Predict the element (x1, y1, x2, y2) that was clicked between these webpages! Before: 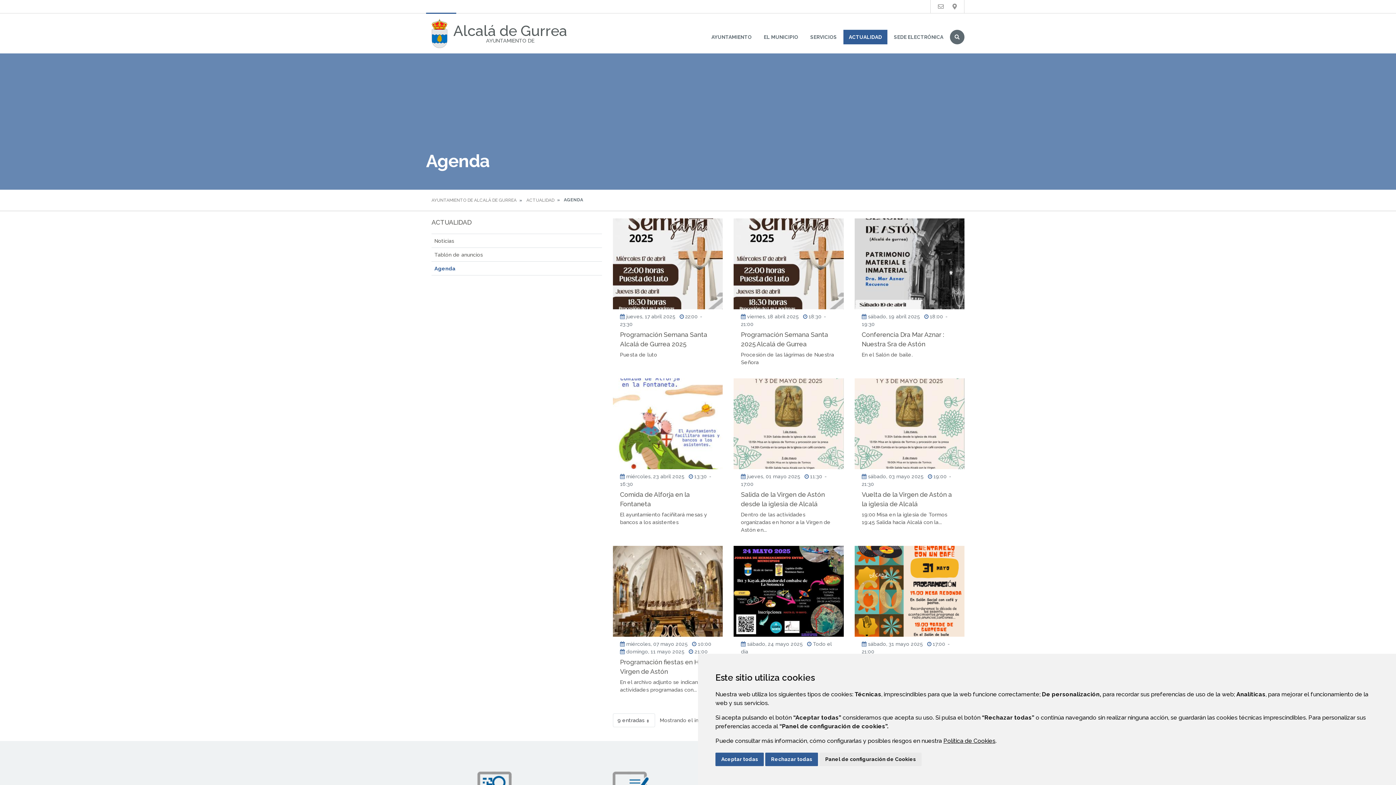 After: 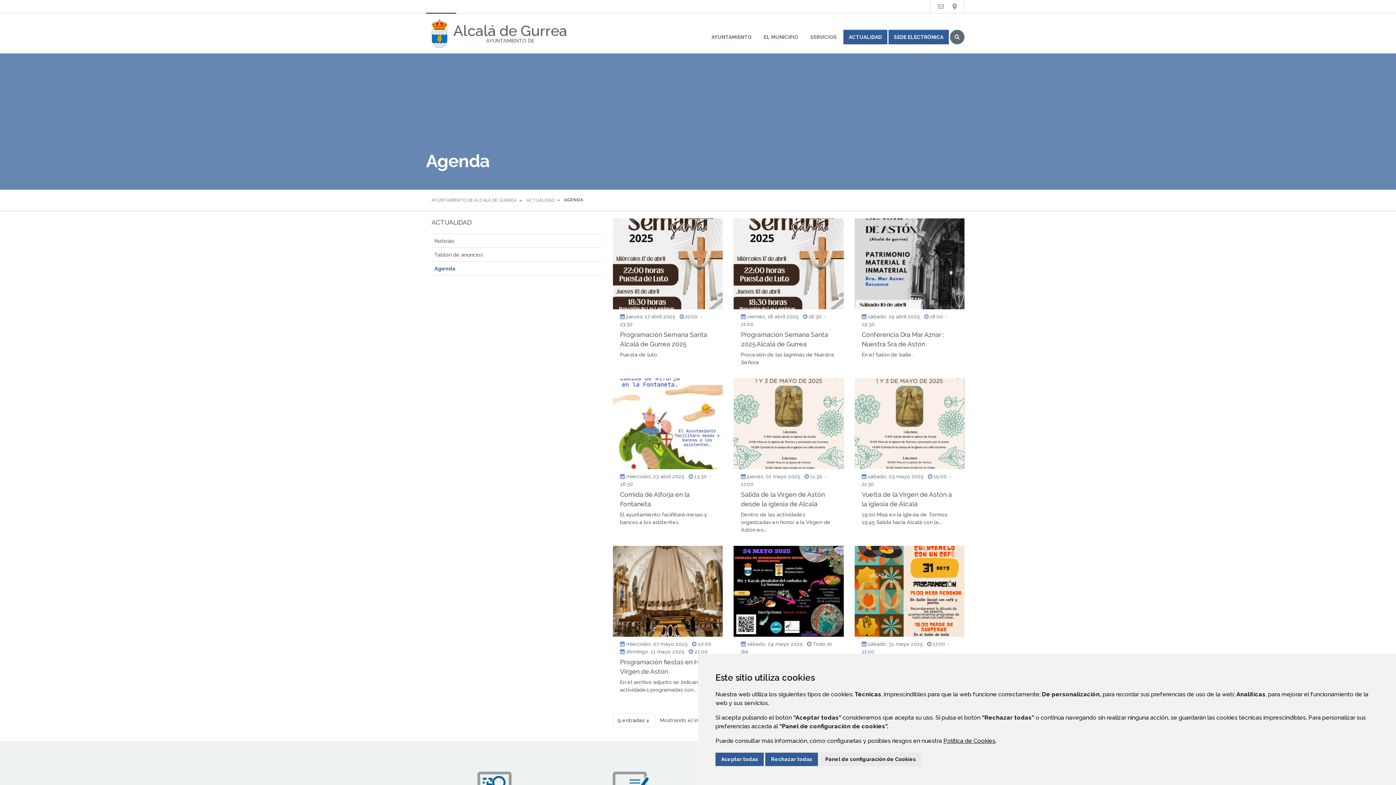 Action: bbox: (888, 29, 949, 44) label: SEDE ELECTRÓNICA